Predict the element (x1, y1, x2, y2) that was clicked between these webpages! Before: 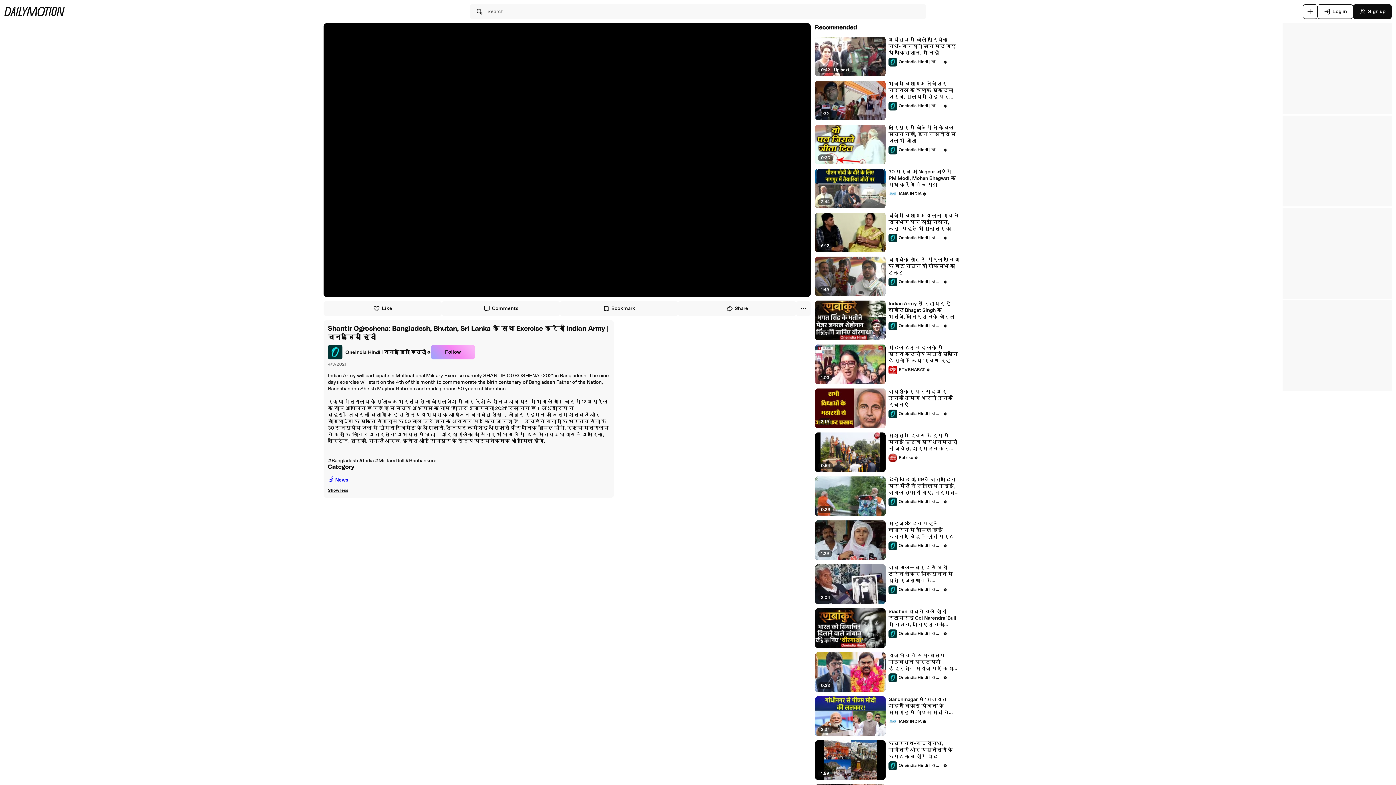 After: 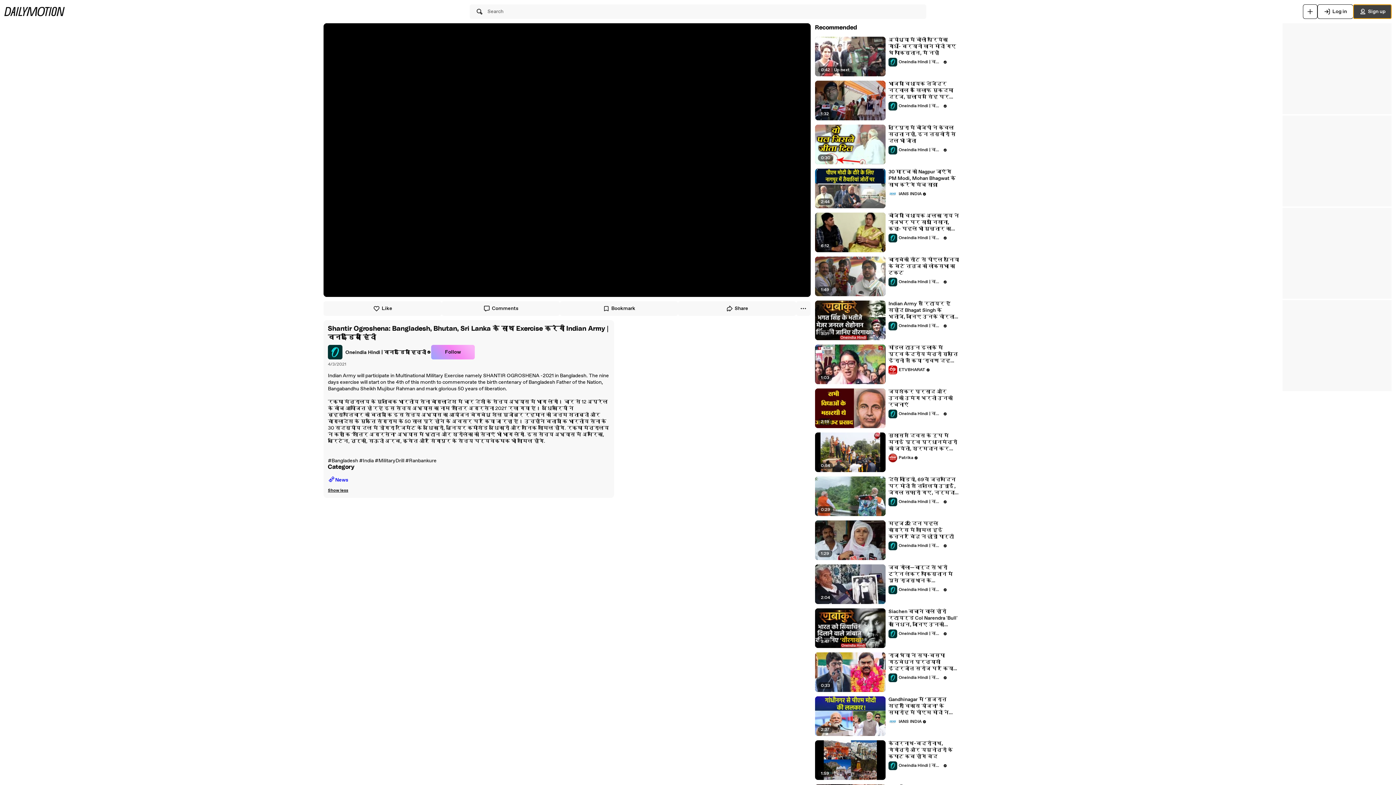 Action: label: Sign up bbox: (1353, 4, 1392, 18)